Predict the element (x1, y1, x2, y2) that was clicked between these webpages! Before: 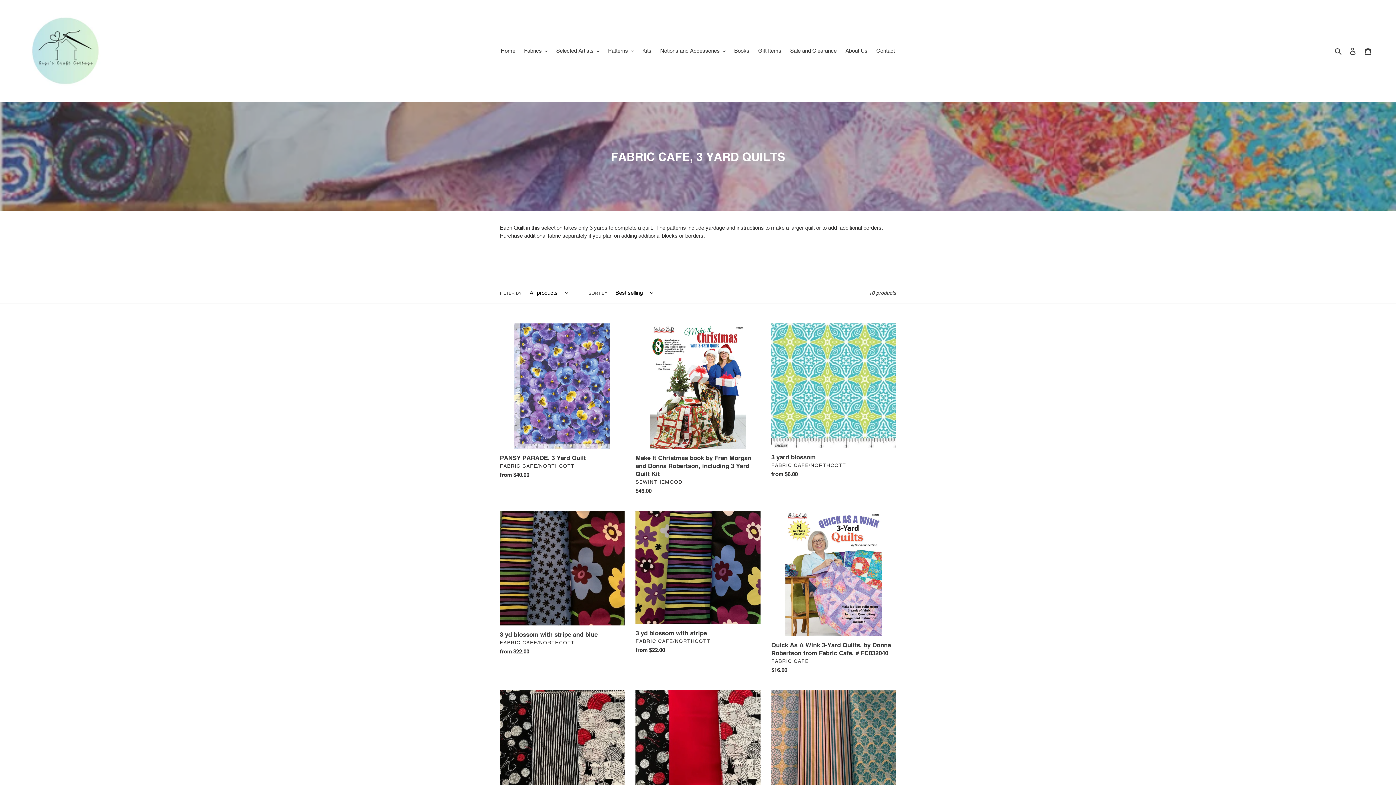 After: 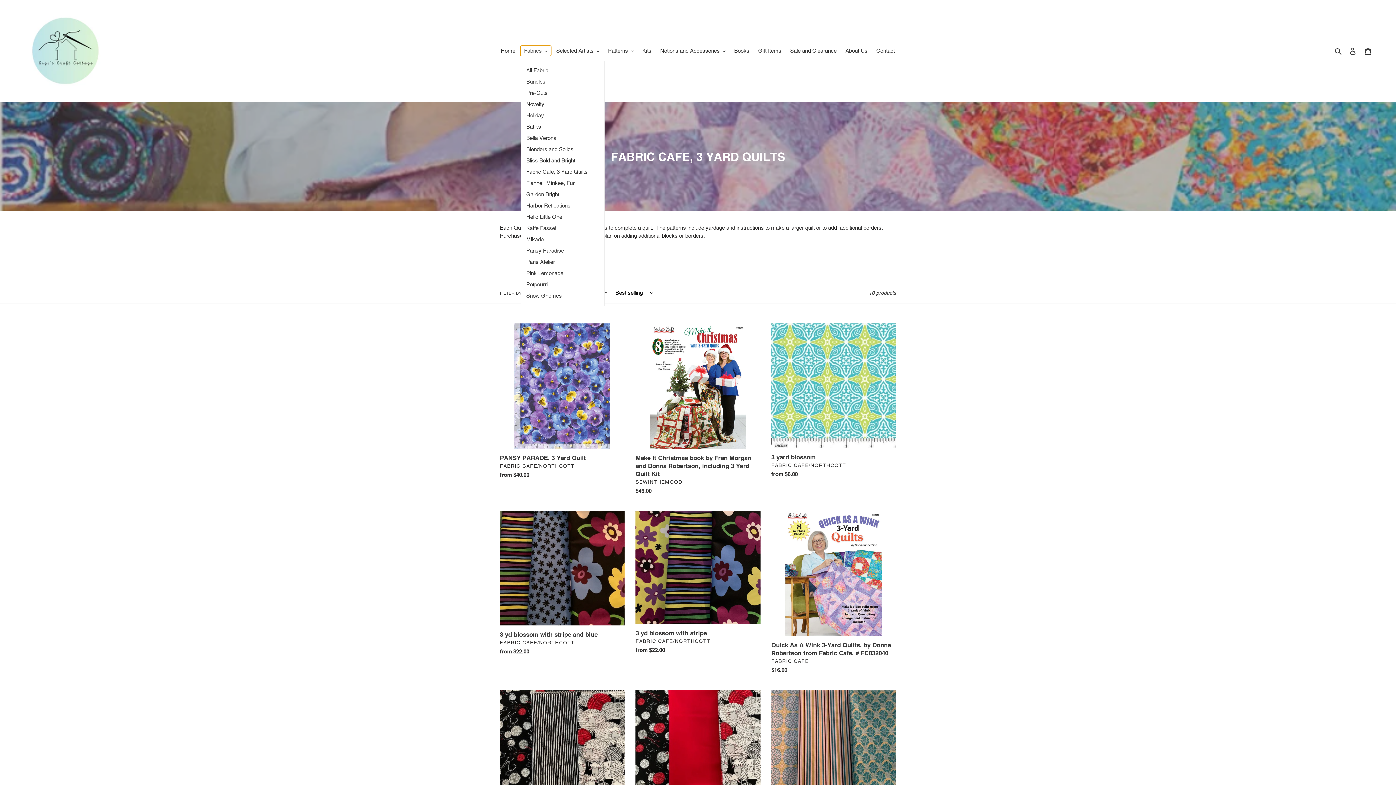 Action: bbox: (520, 45, 551, 56) label: Fabrics